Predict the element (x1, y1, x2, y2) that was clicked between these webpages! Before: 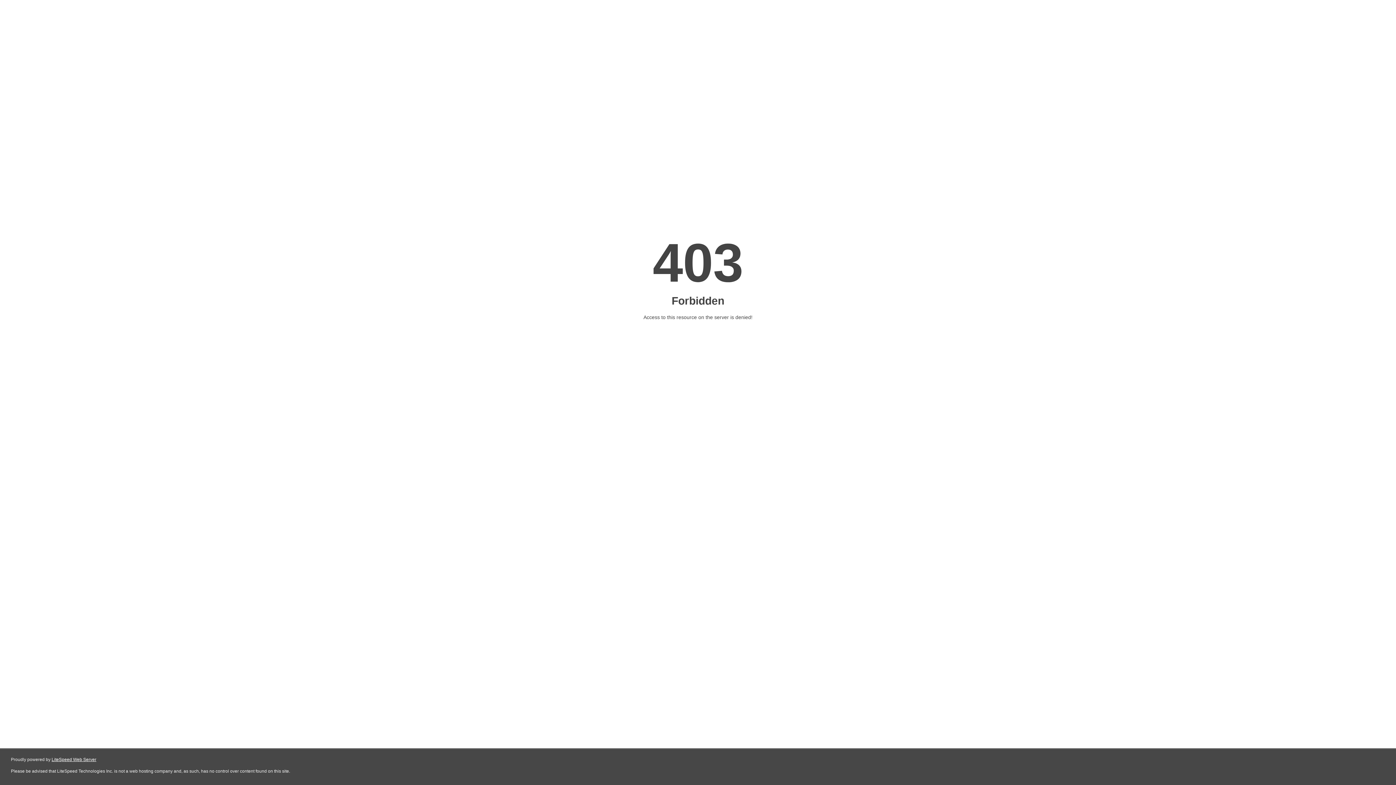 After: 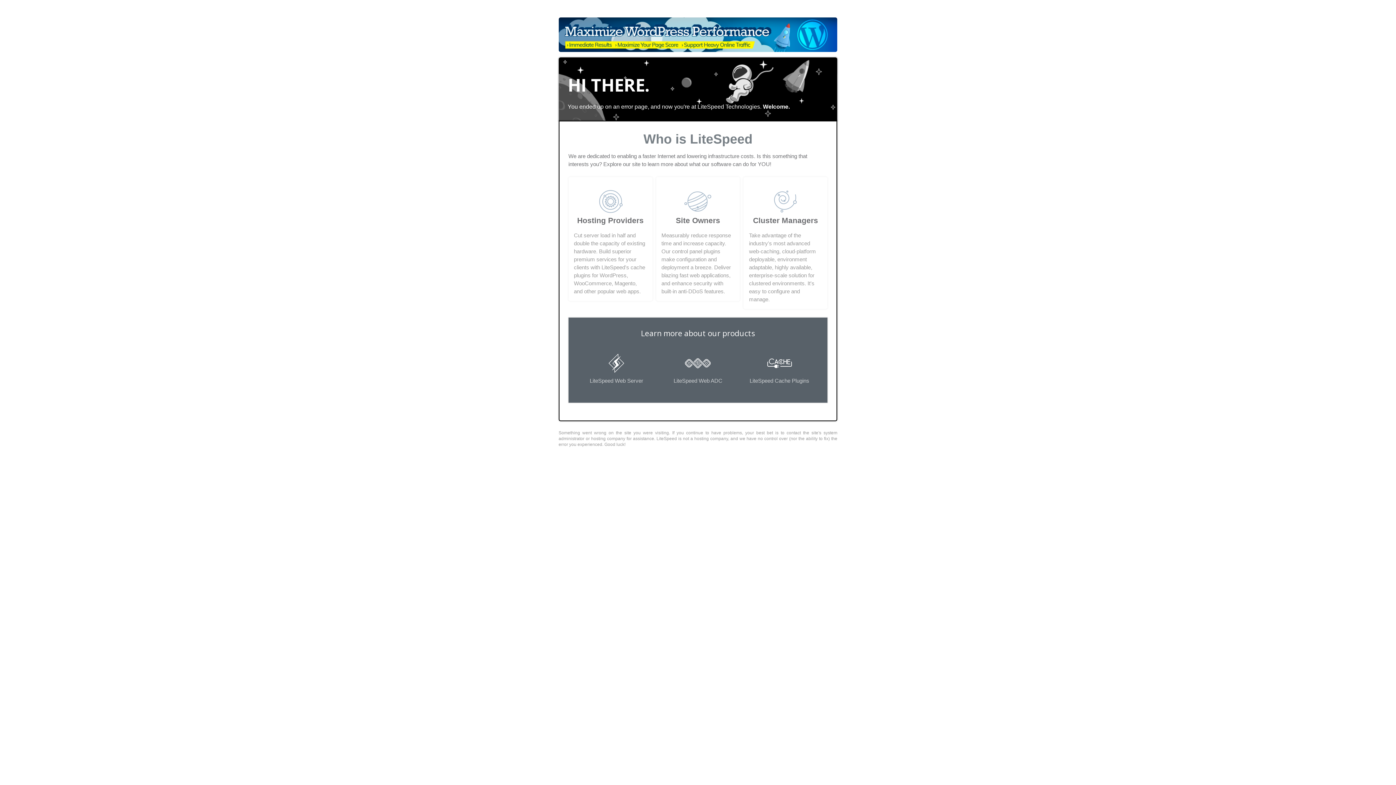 Action: bbox: (51, 757, 96, 762) label: LiteSpeed Web Server